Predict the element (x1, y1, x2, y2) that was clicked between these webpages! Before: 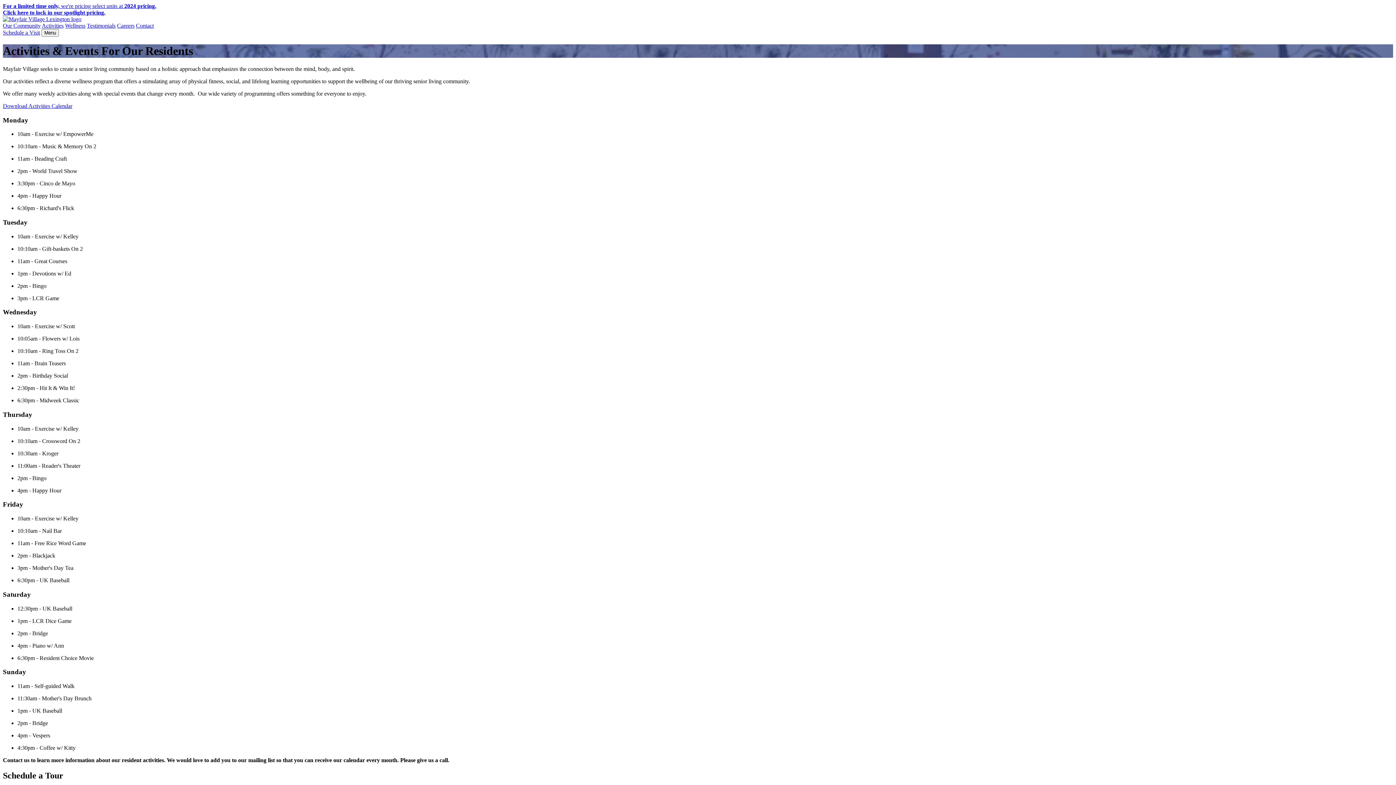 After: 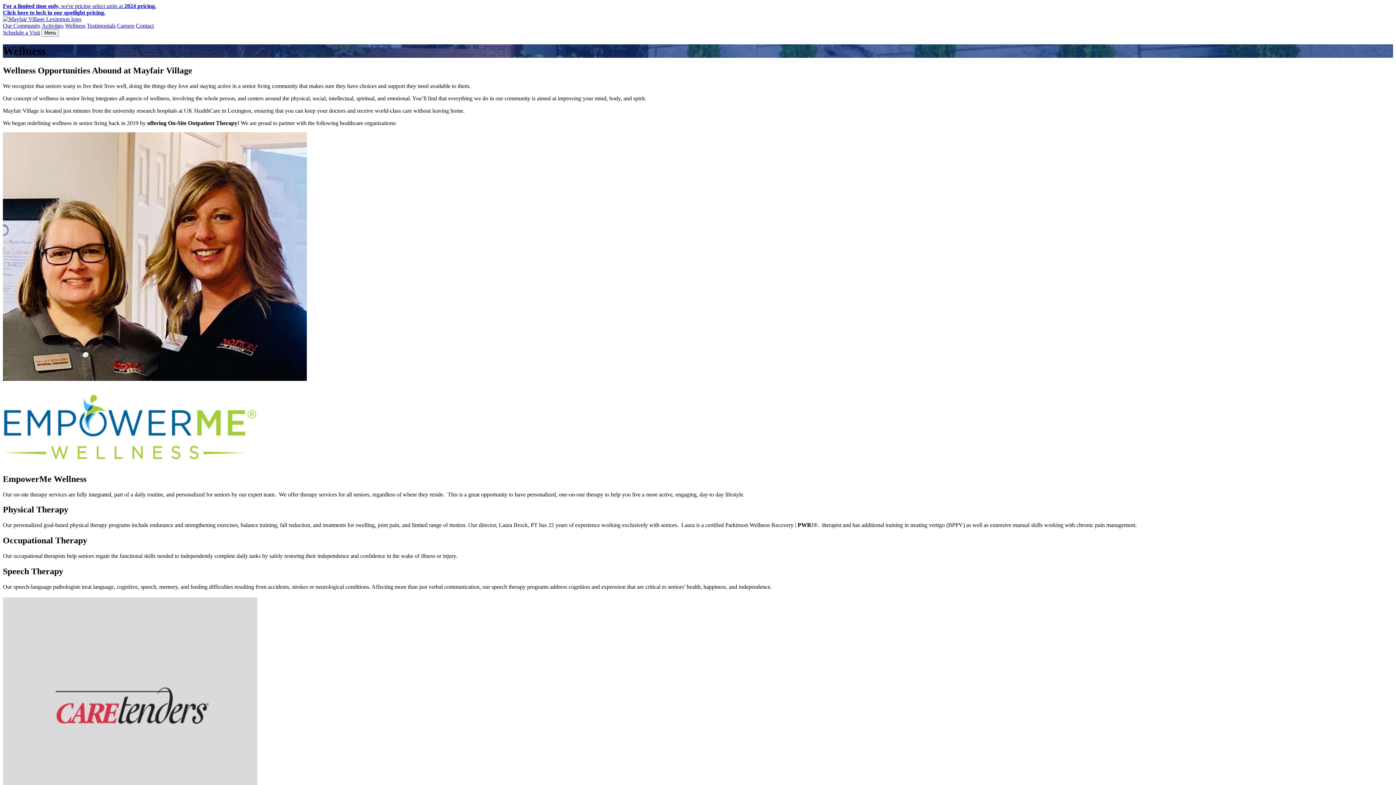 Action: label: Wellness bbox: (65, 22, 85, 28)